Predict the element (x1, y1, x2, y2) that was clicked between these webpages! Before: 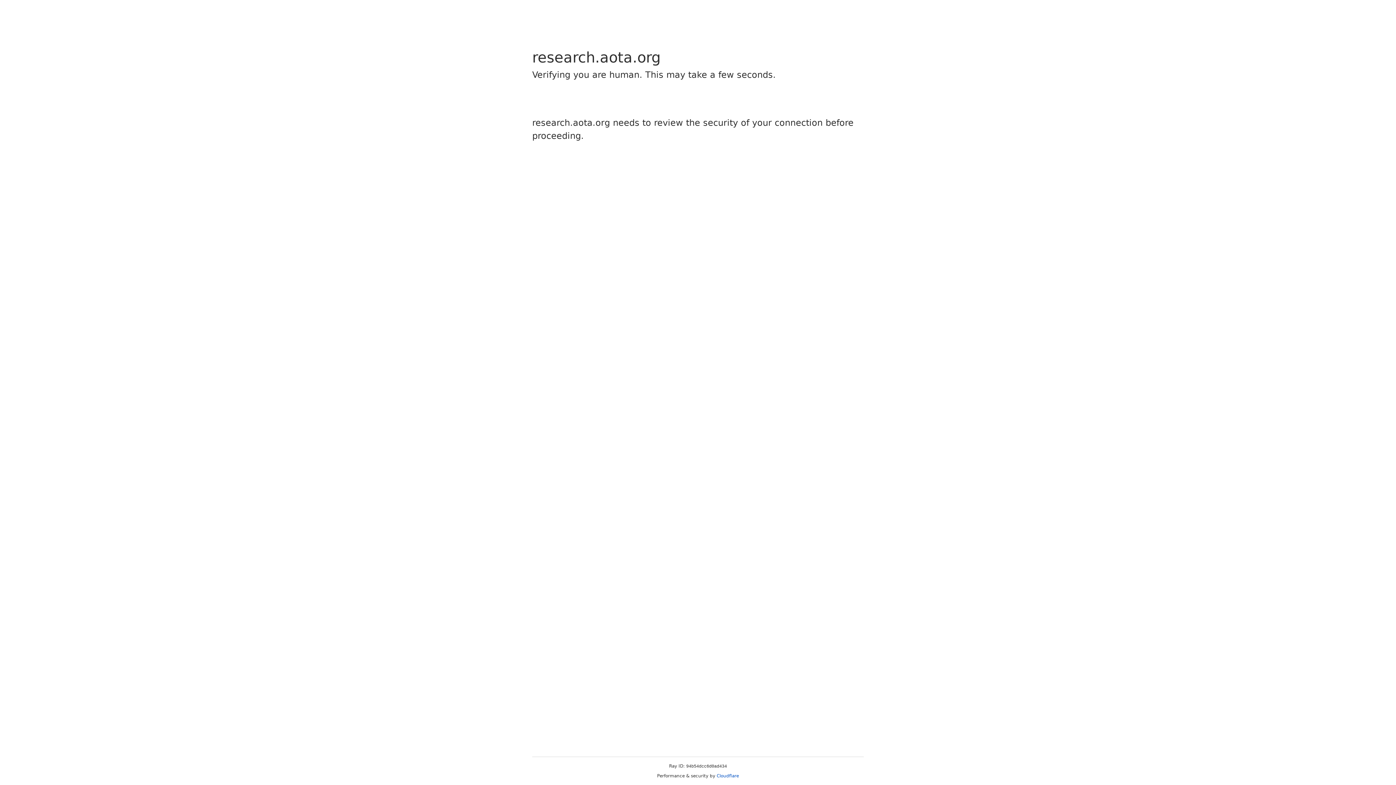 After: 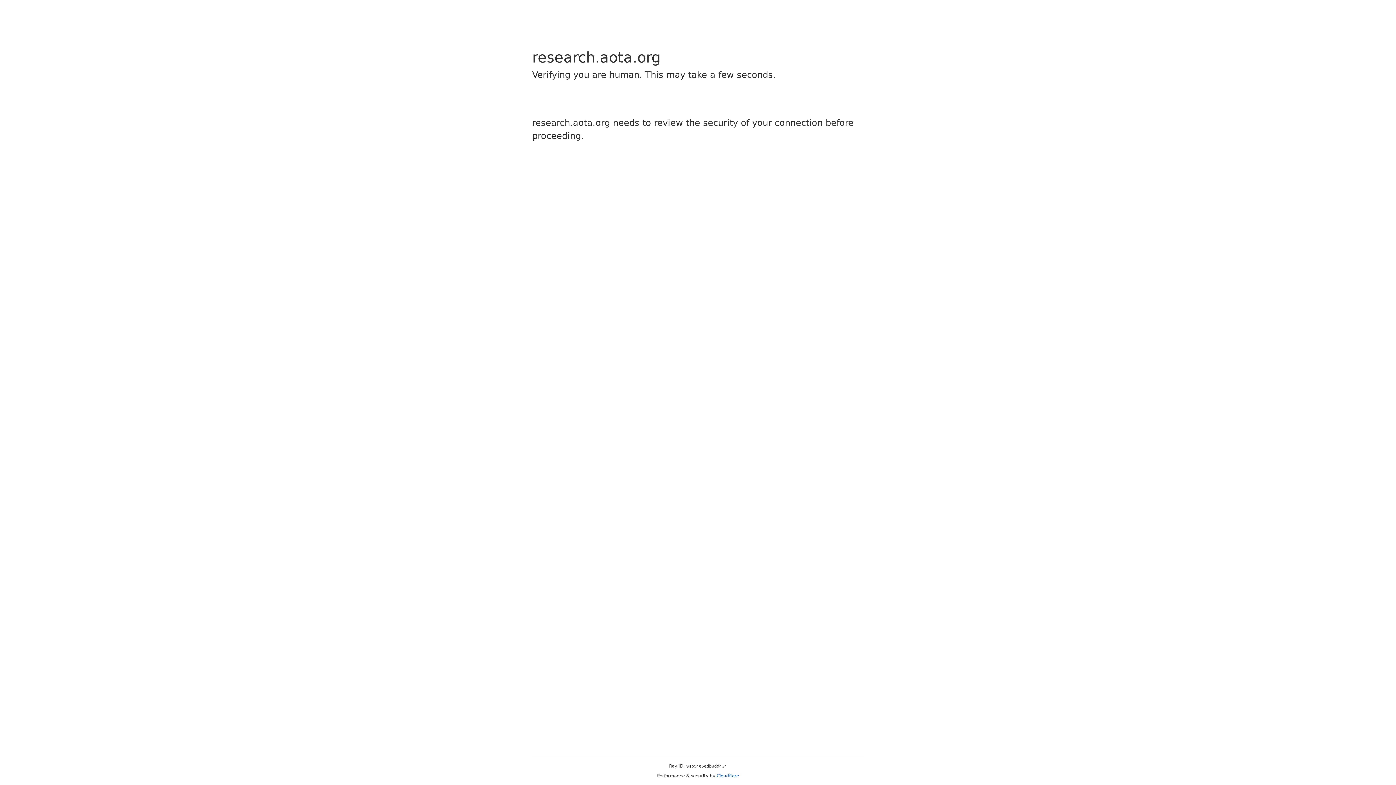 Action: bbox: (716, 773, 739, 778) label: Cloudflare